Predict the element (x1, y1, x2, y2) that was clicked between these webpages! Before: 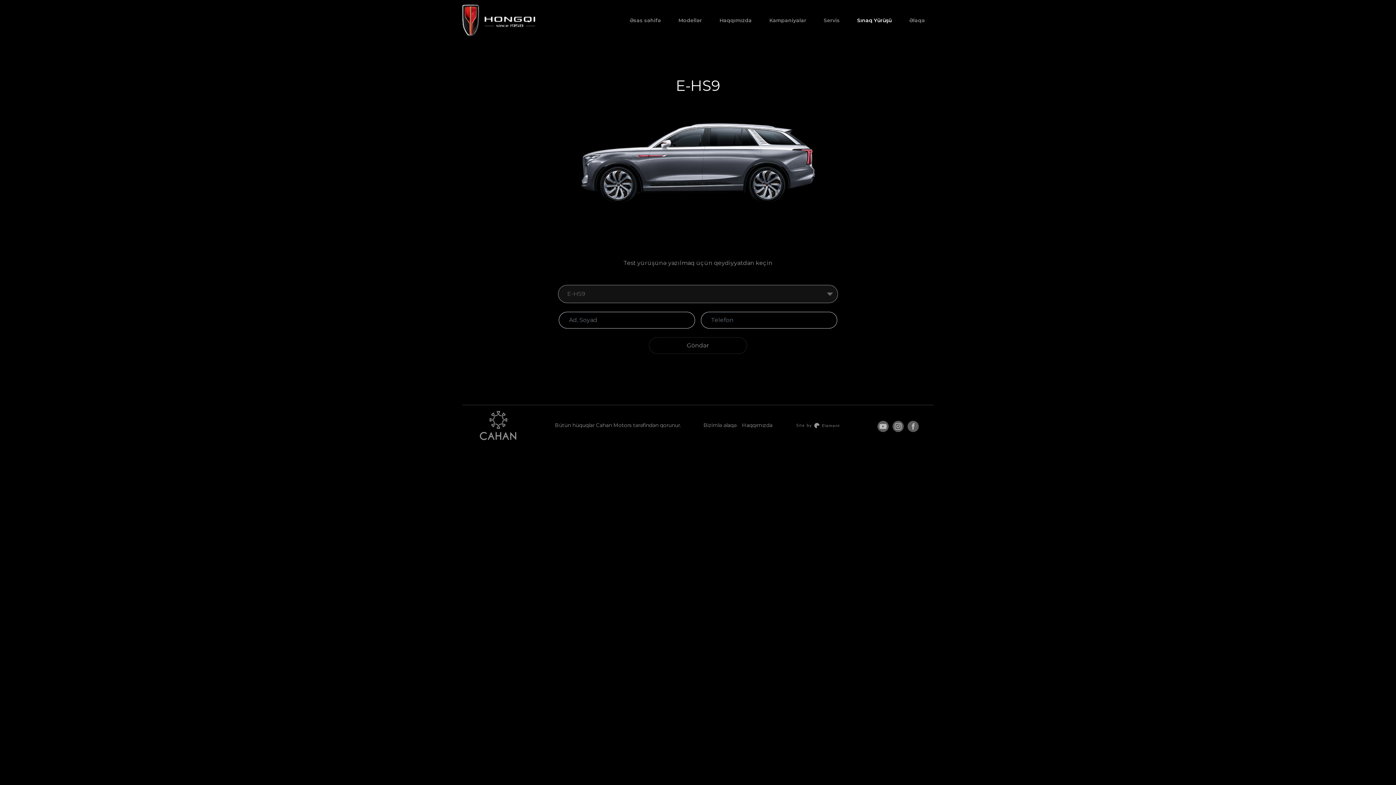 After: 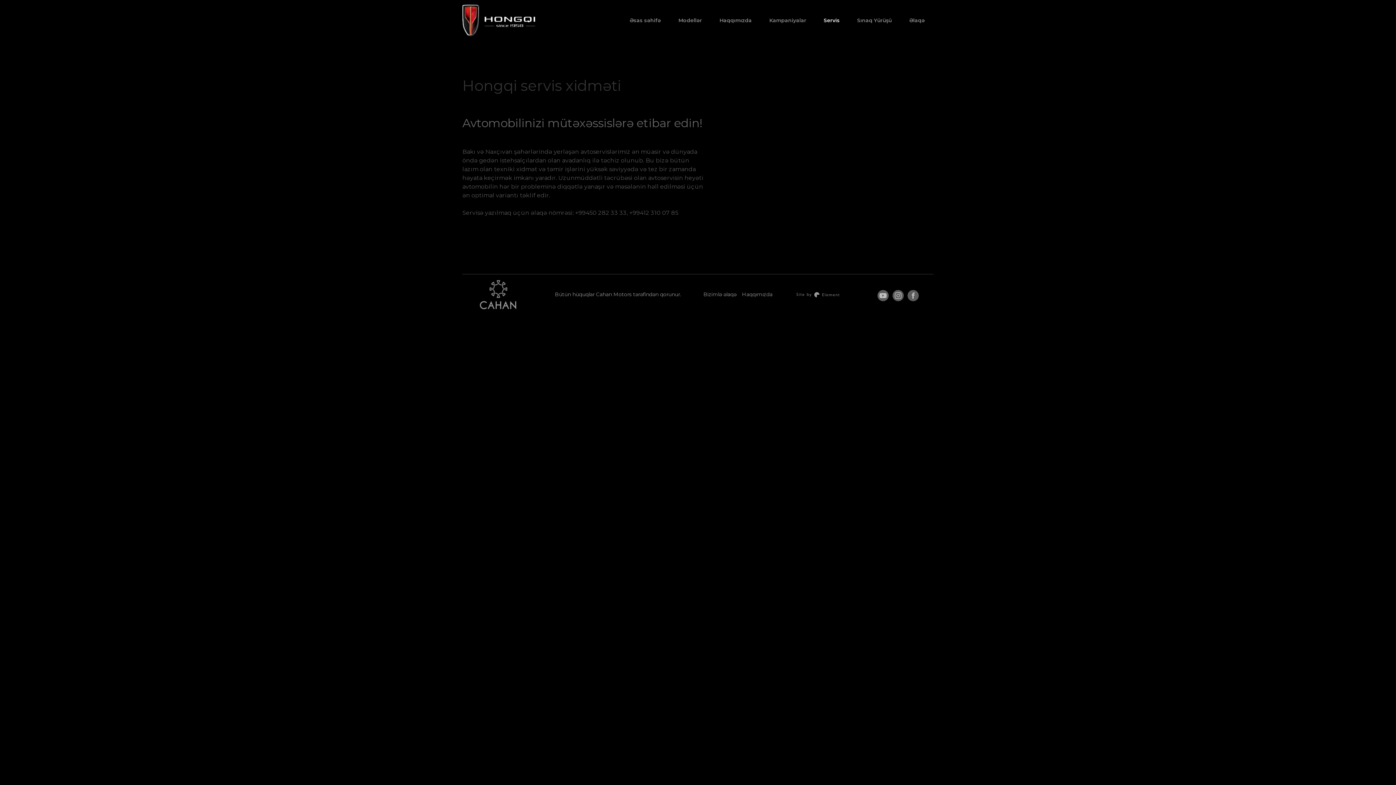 Action: label: Servis bbox: (815, 13, 848, 27)